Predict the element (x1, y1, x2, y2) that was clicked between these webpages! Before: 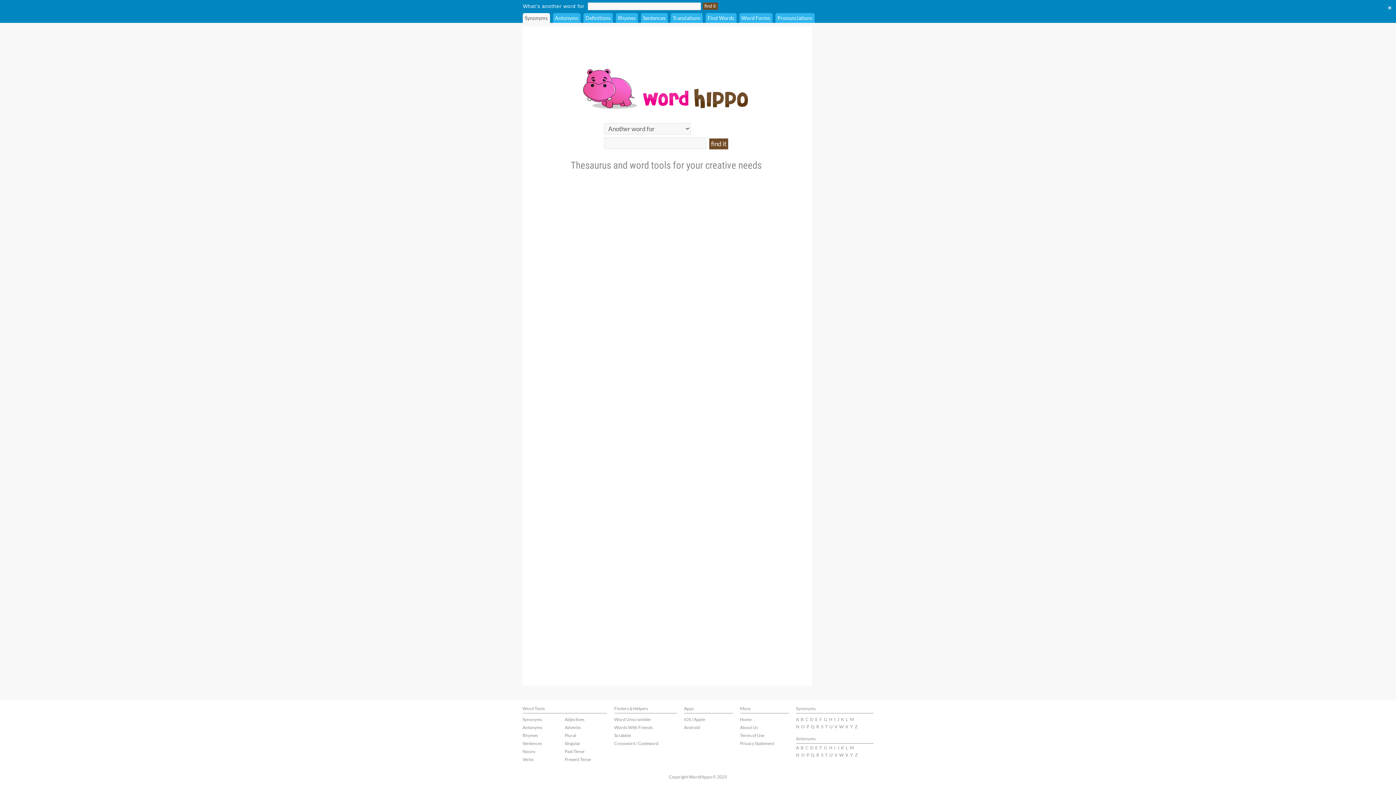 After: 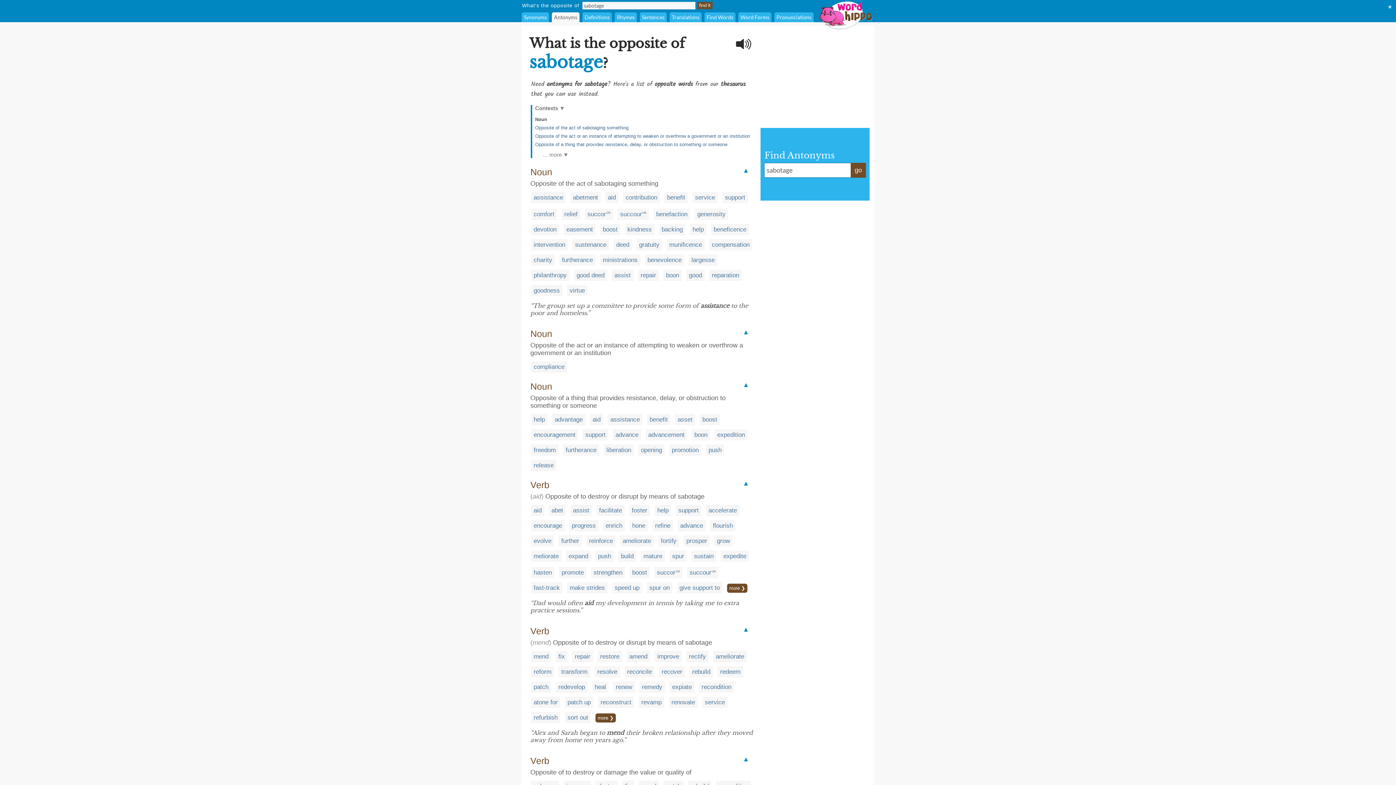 Action: label: S bbox: (821, 752, 823, 758)